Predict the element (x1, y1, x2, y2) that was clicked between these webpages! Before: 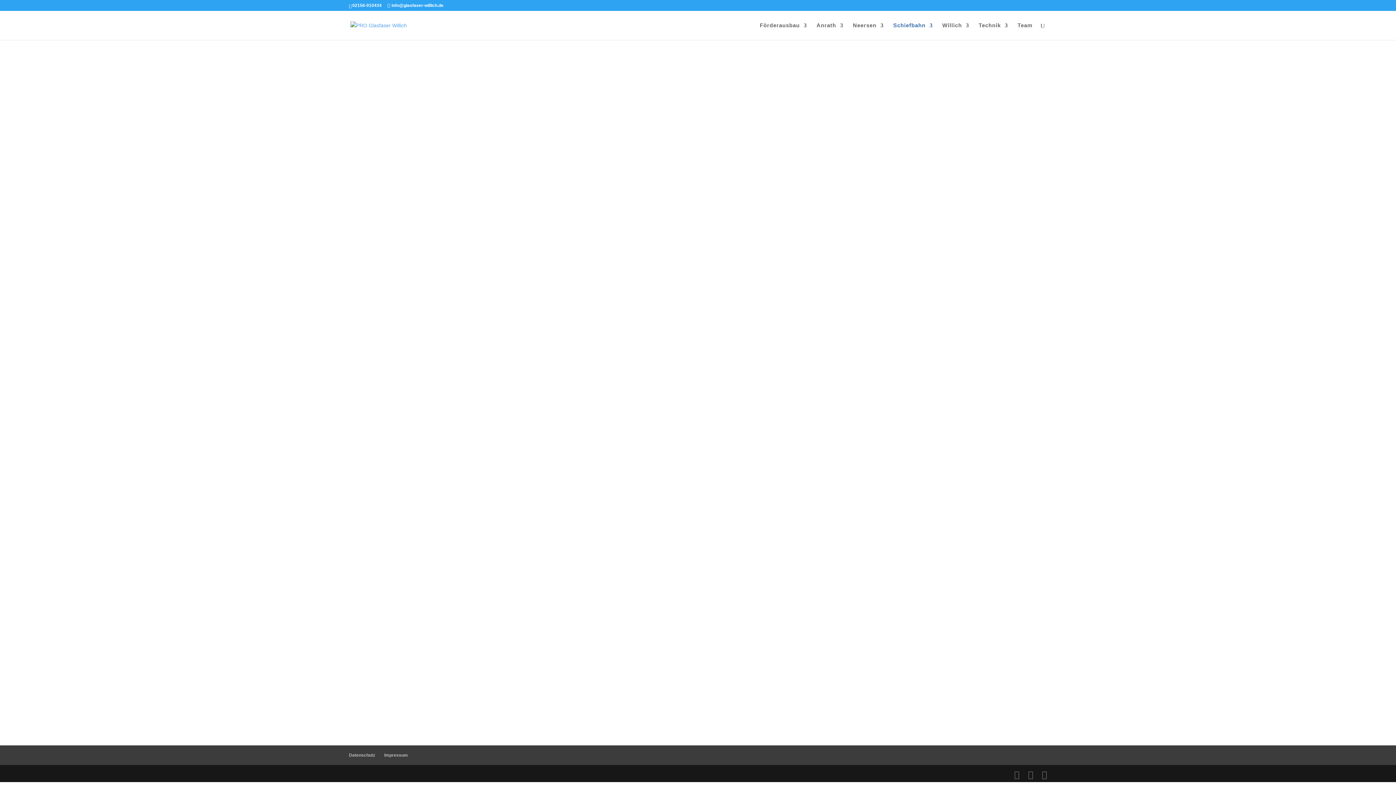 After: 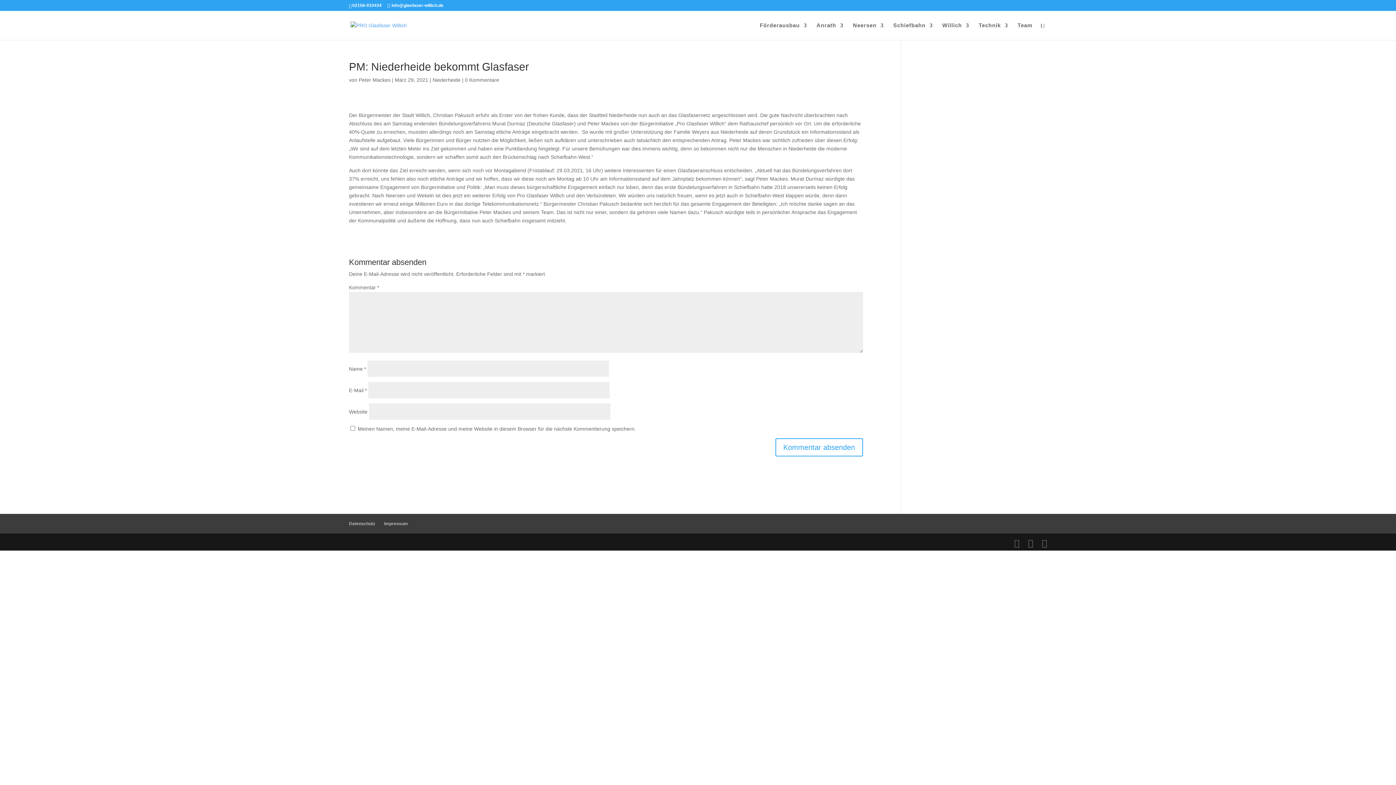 Action: bbox: (349, 264, 1047, 272)